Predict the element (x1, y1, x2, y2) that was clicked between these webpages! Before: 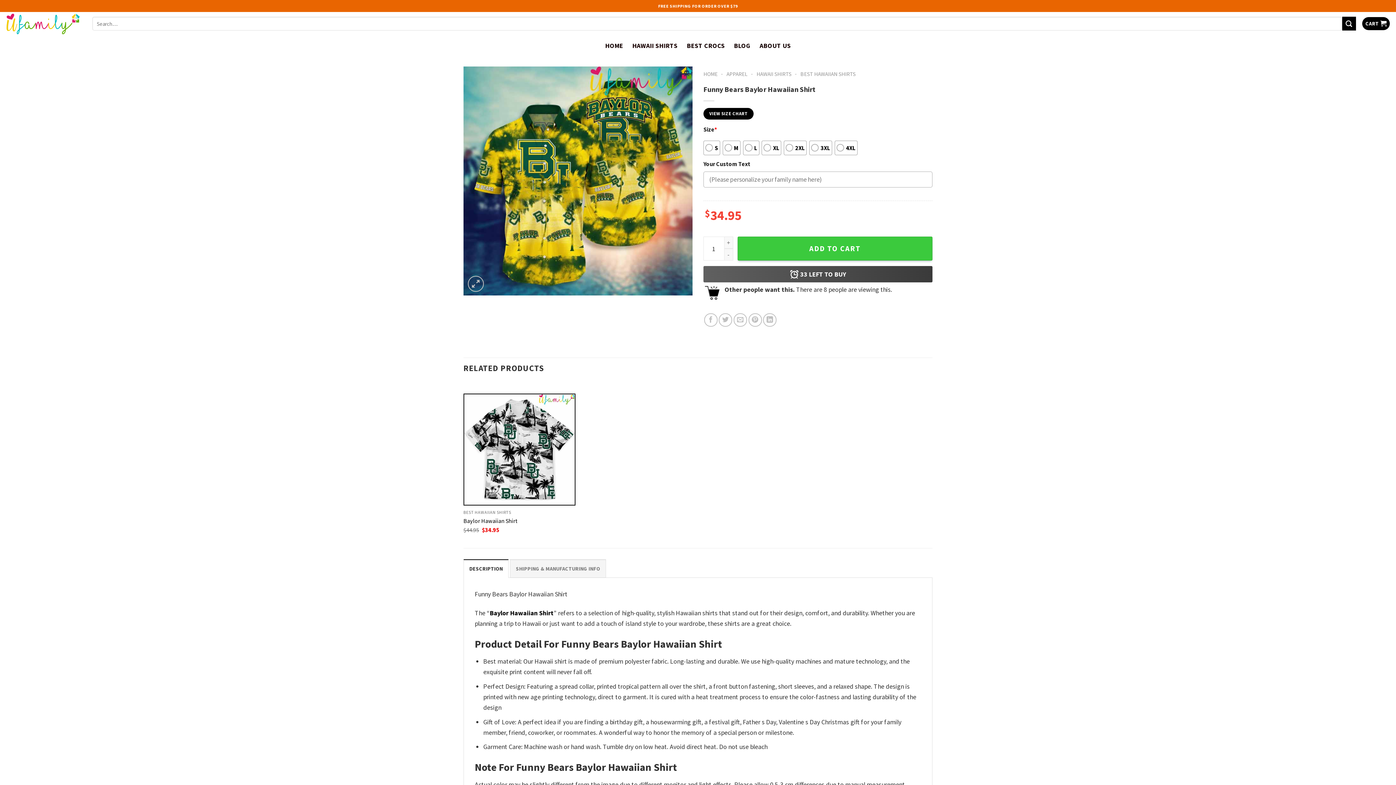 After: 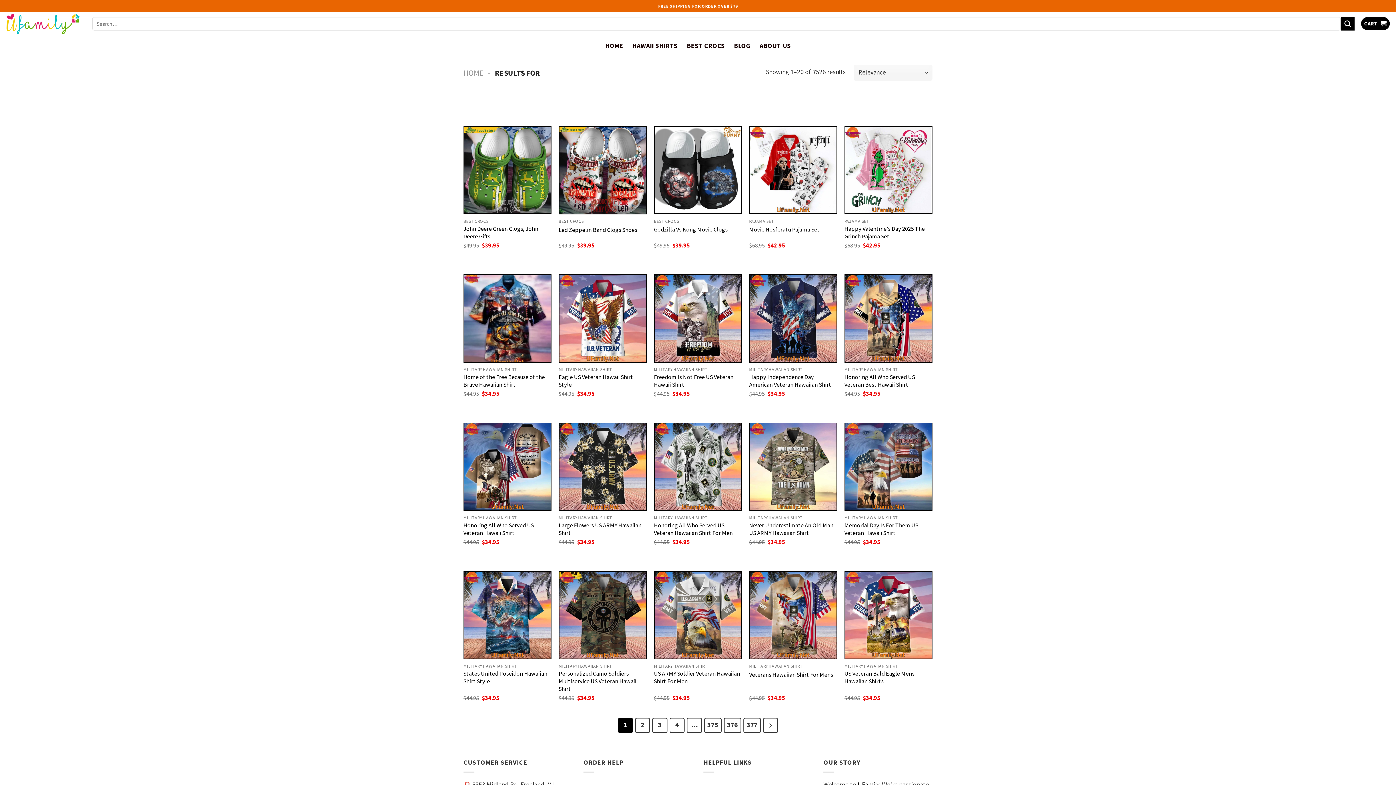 Action: label: Submit bbox: (1342, 16, 1356, 30)